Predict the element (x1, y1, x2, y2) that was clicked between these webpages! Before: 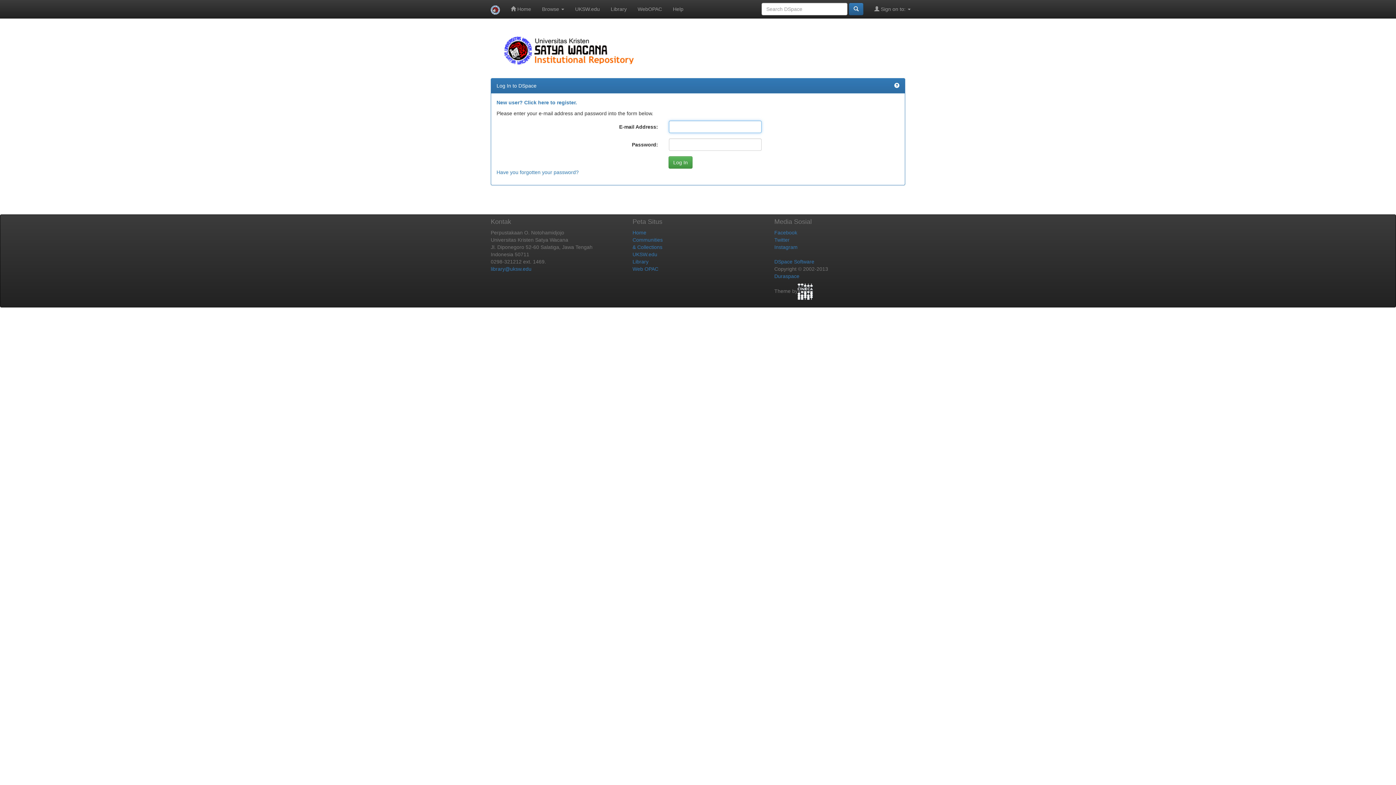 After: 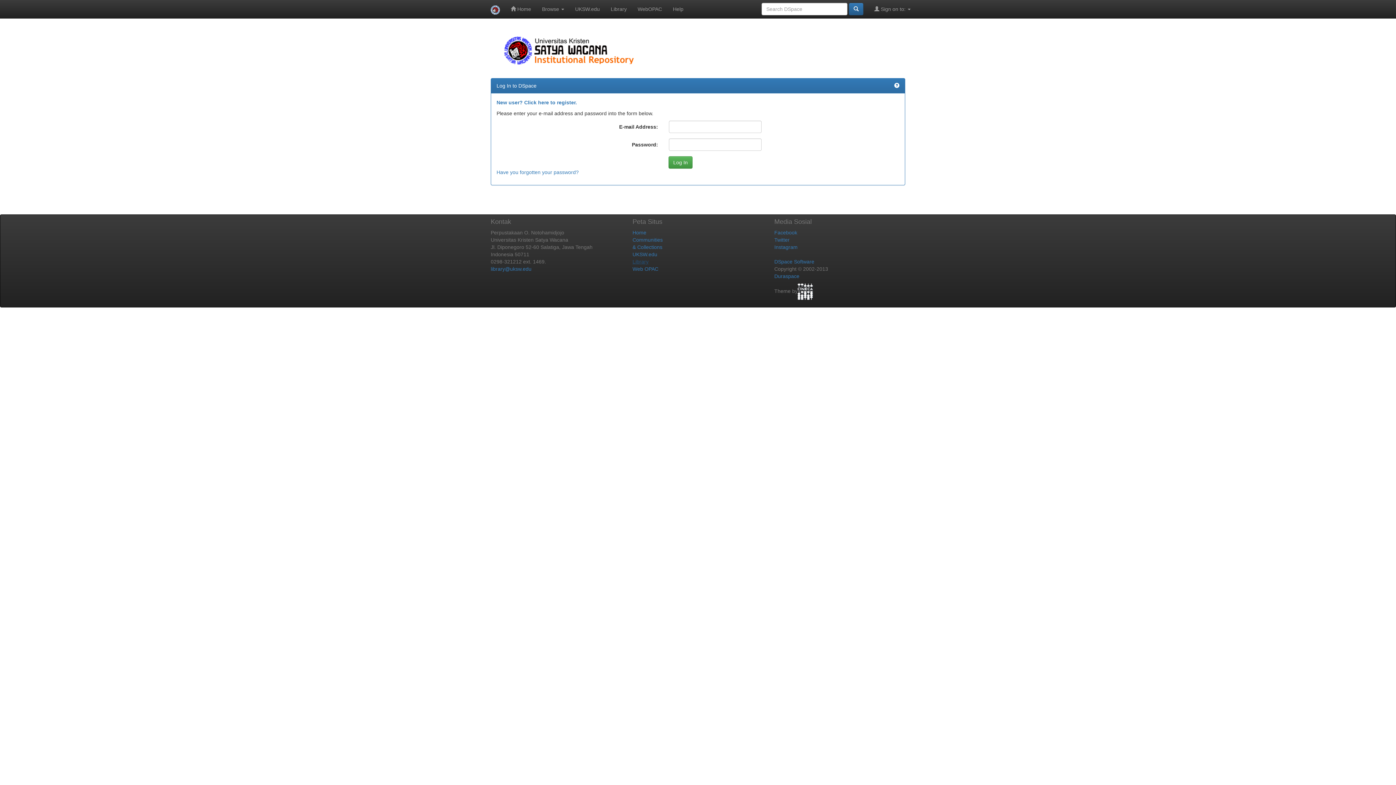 Action: bbox: (632, 258, 648, 264) label: Library